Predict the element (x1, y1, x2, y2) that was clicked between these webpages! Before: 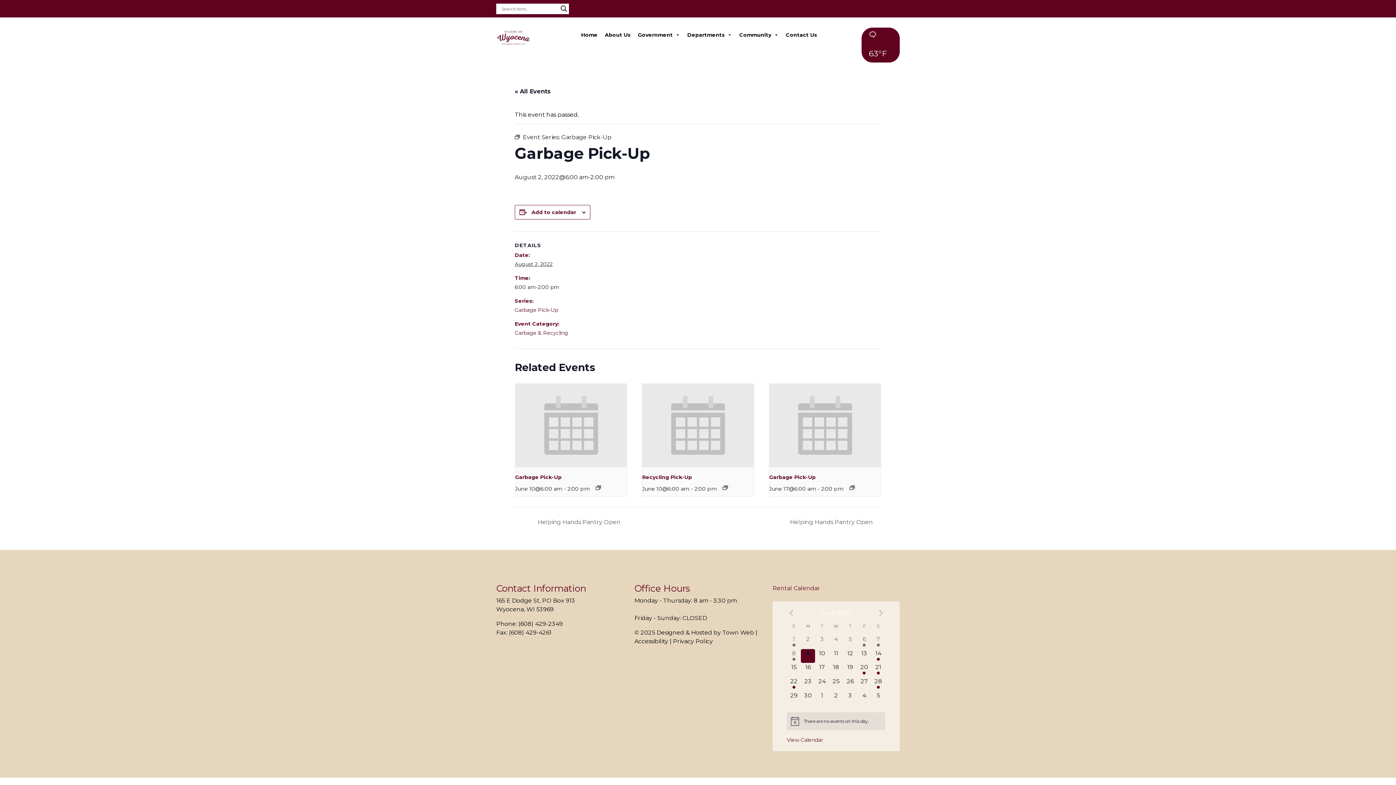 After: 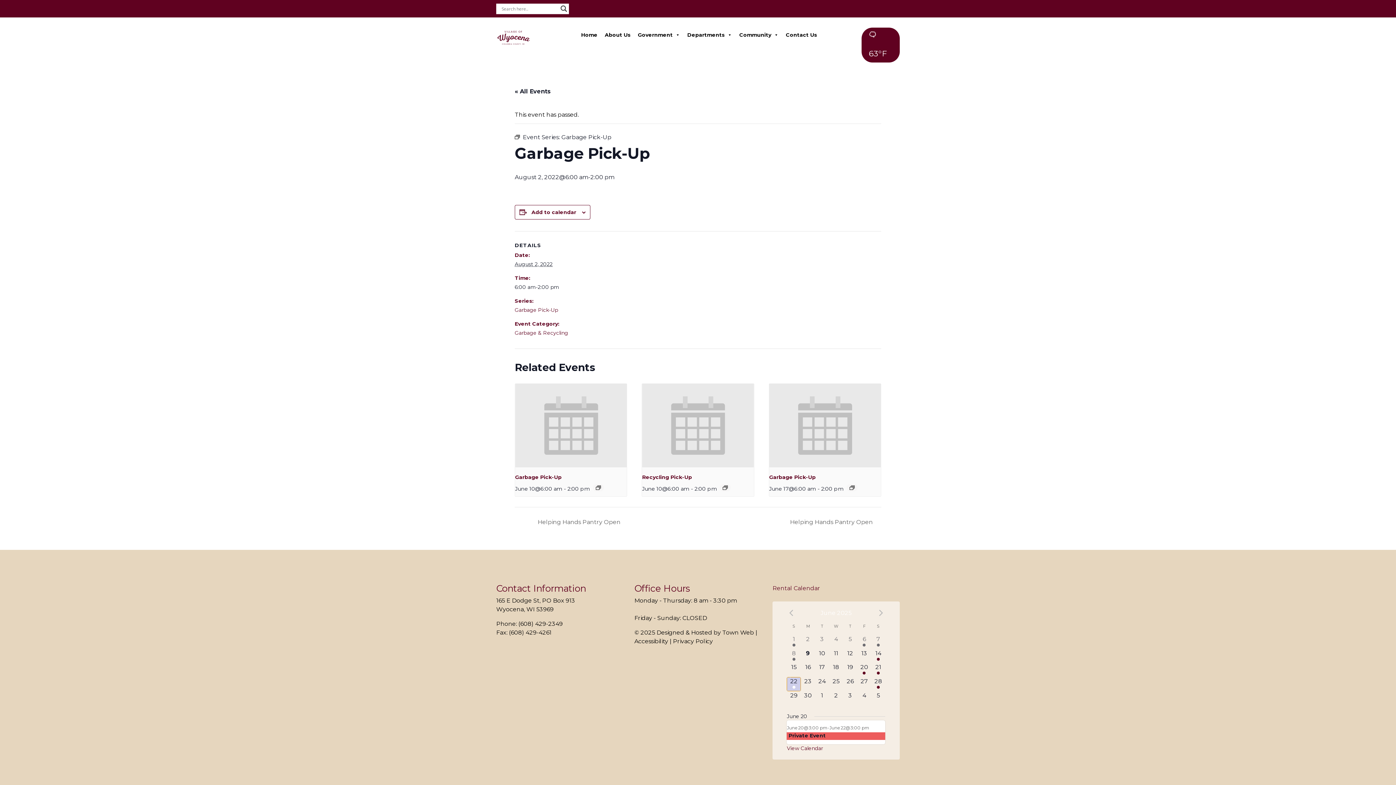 Action: bbox: (787, 677, 801, 691) label: 1 event,
22